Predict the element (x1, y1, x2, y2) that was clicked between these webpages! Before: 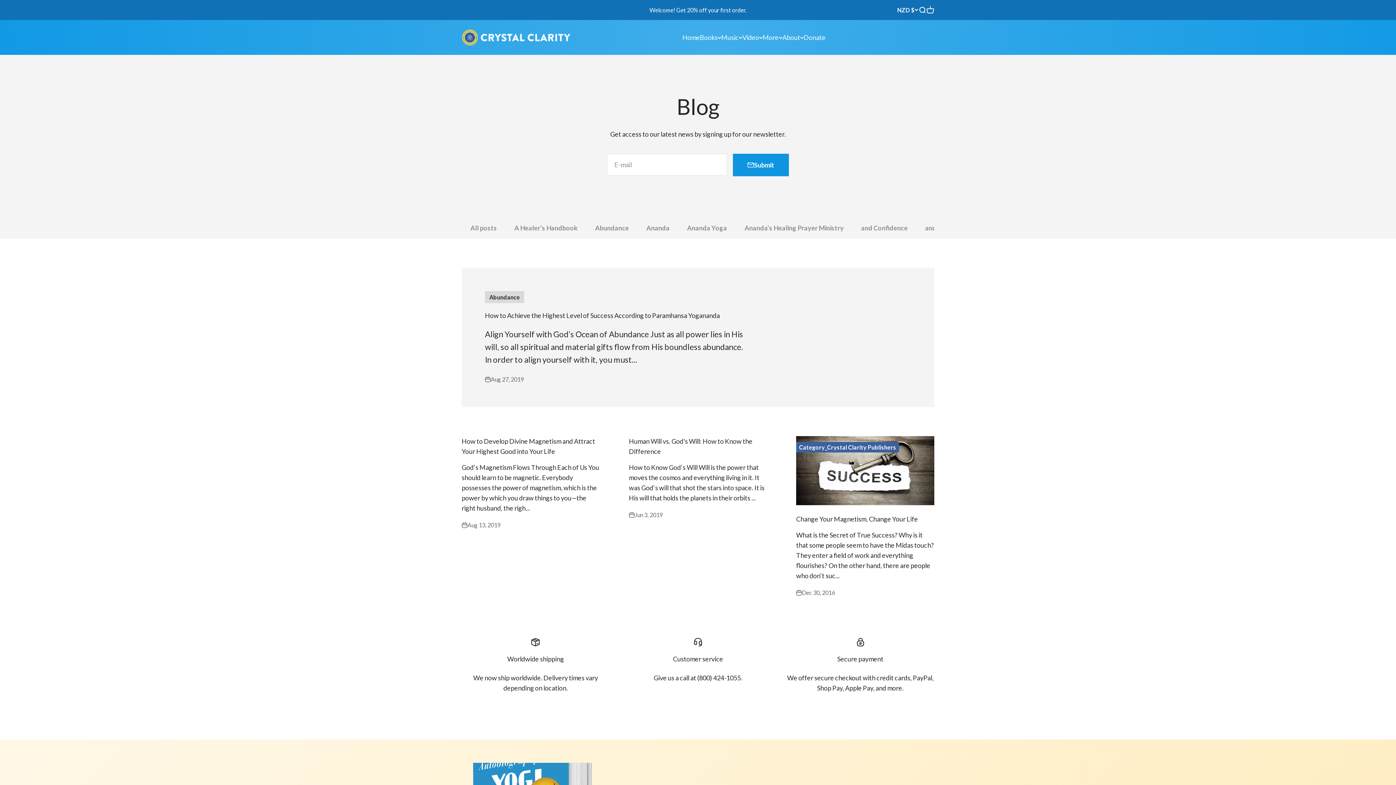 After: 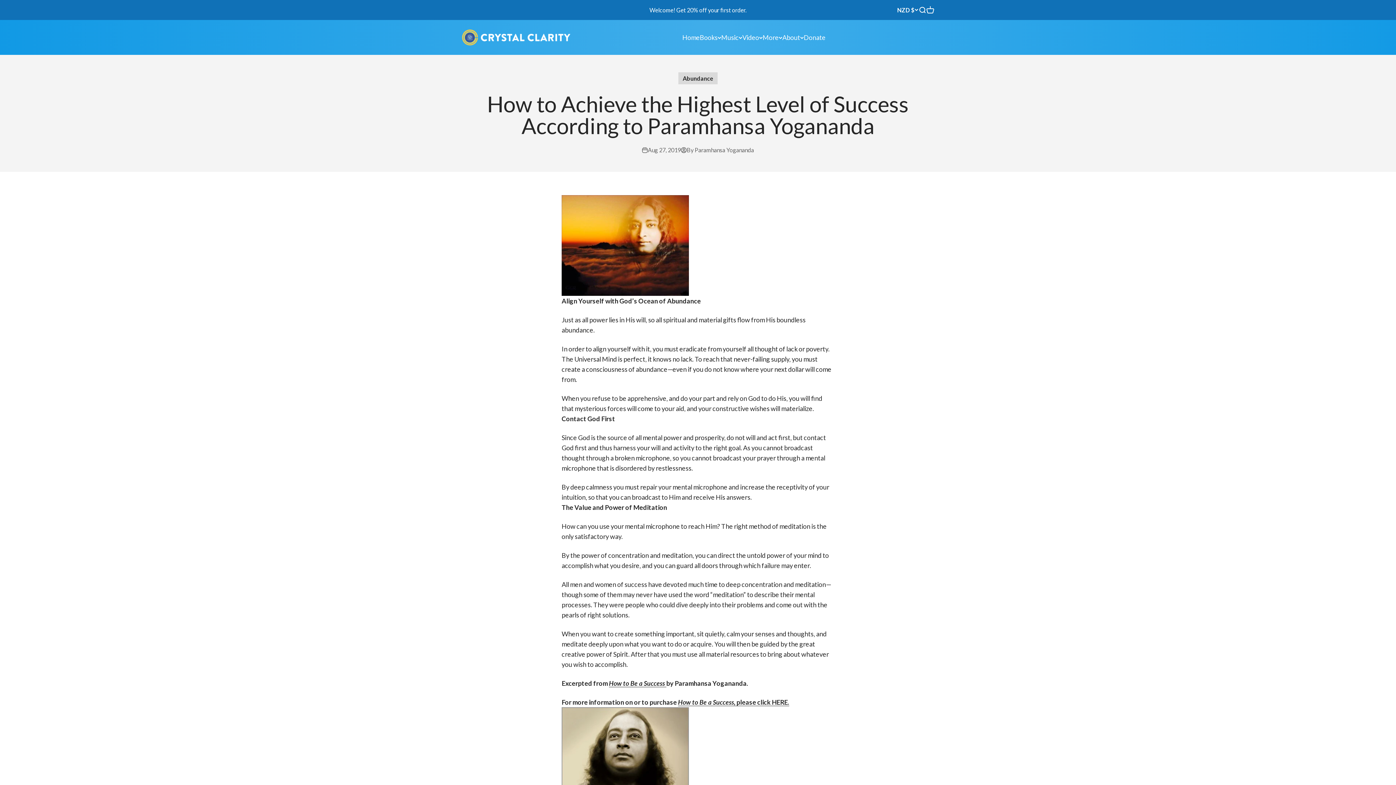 Action: label: How to Achieve the Highest Level of Success According to Paramhansa Yogananda bbox: (485, 311, 720, 319)